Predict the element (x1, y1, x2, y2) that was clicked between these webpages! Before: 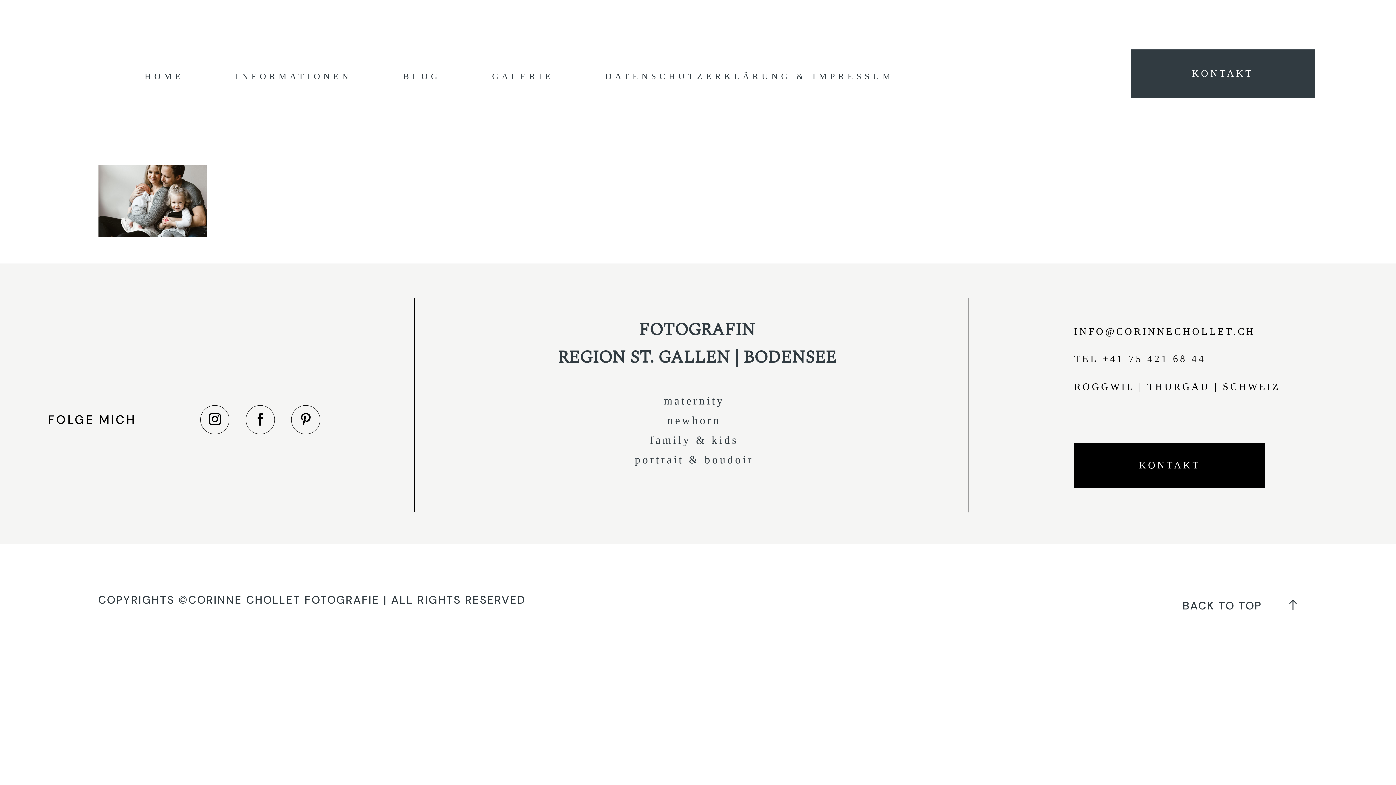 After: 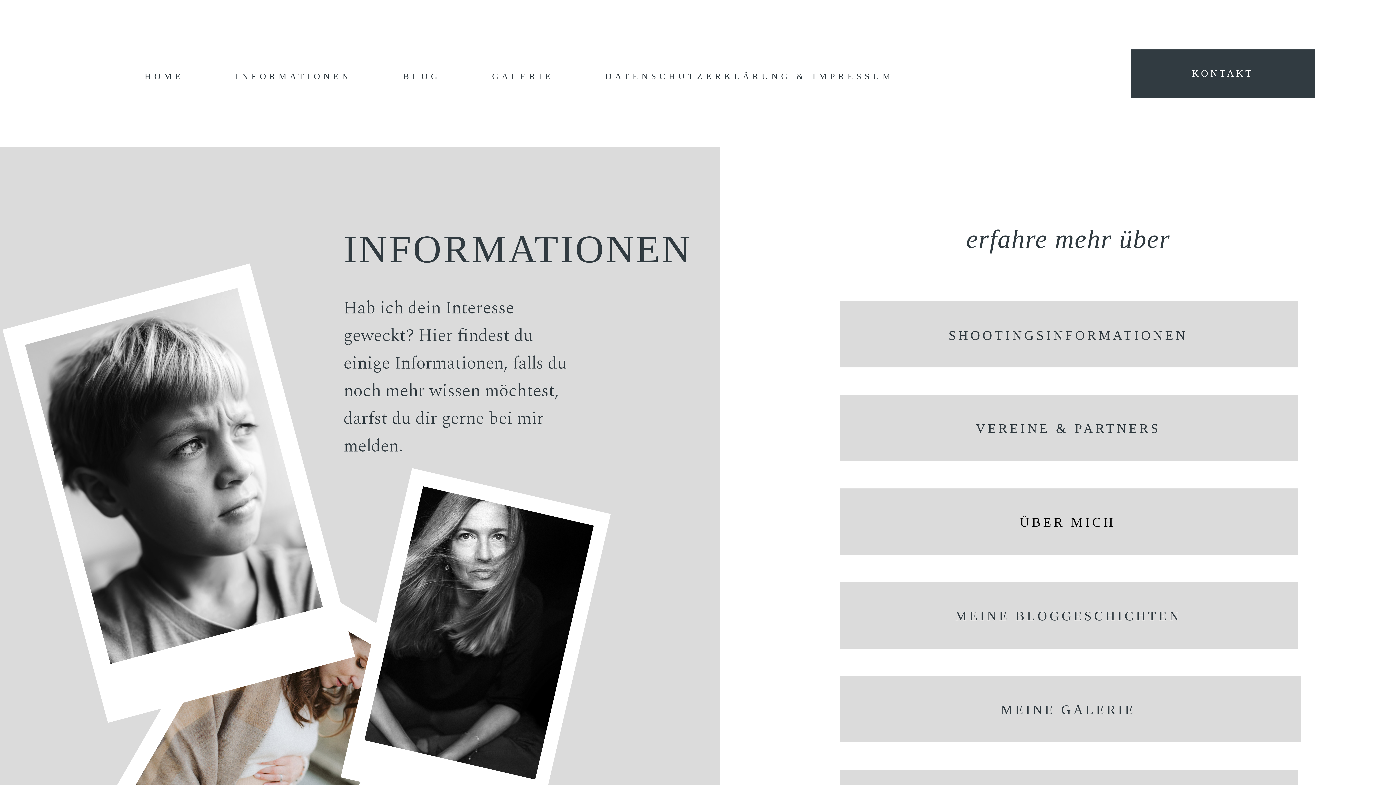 Action: bbox: (235, 71, 351, 80) label: INFORMATIONEN